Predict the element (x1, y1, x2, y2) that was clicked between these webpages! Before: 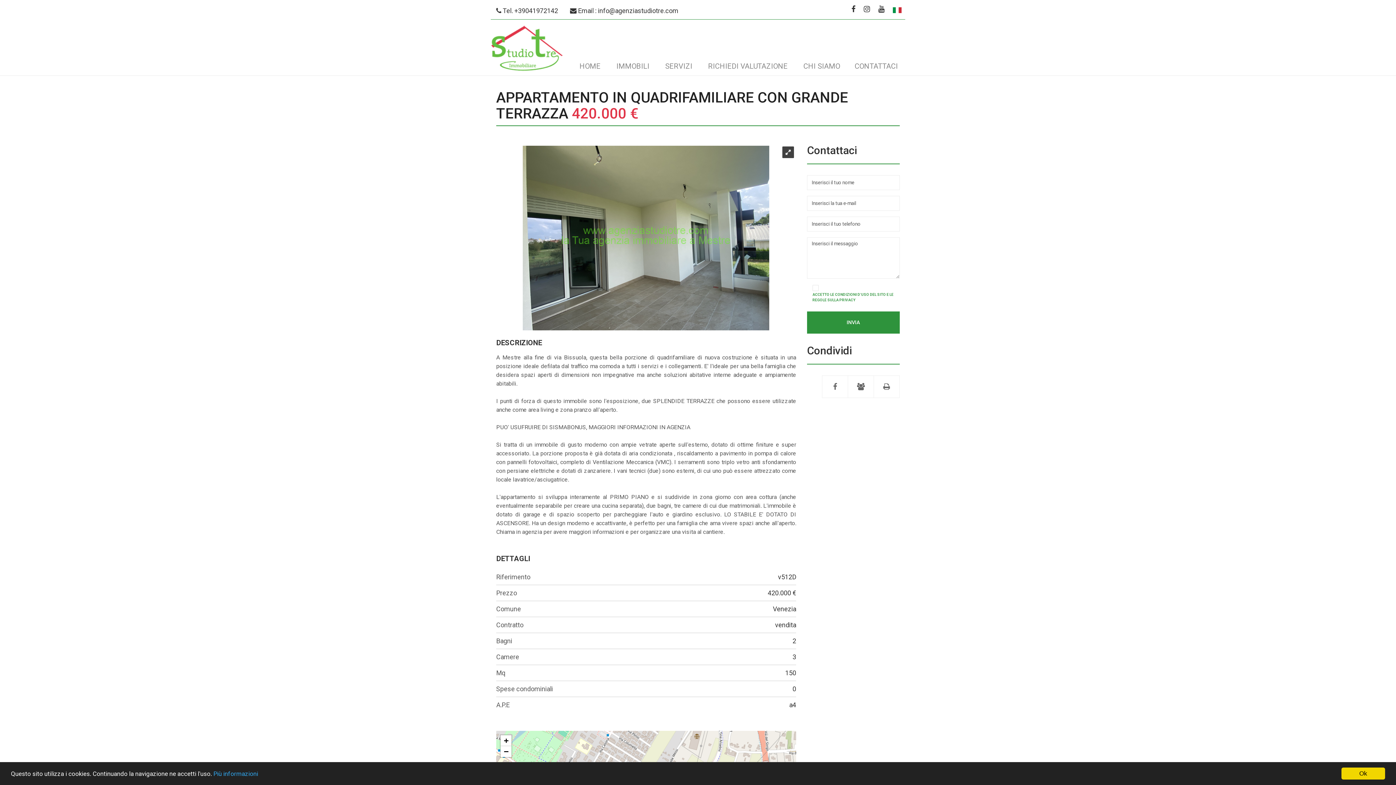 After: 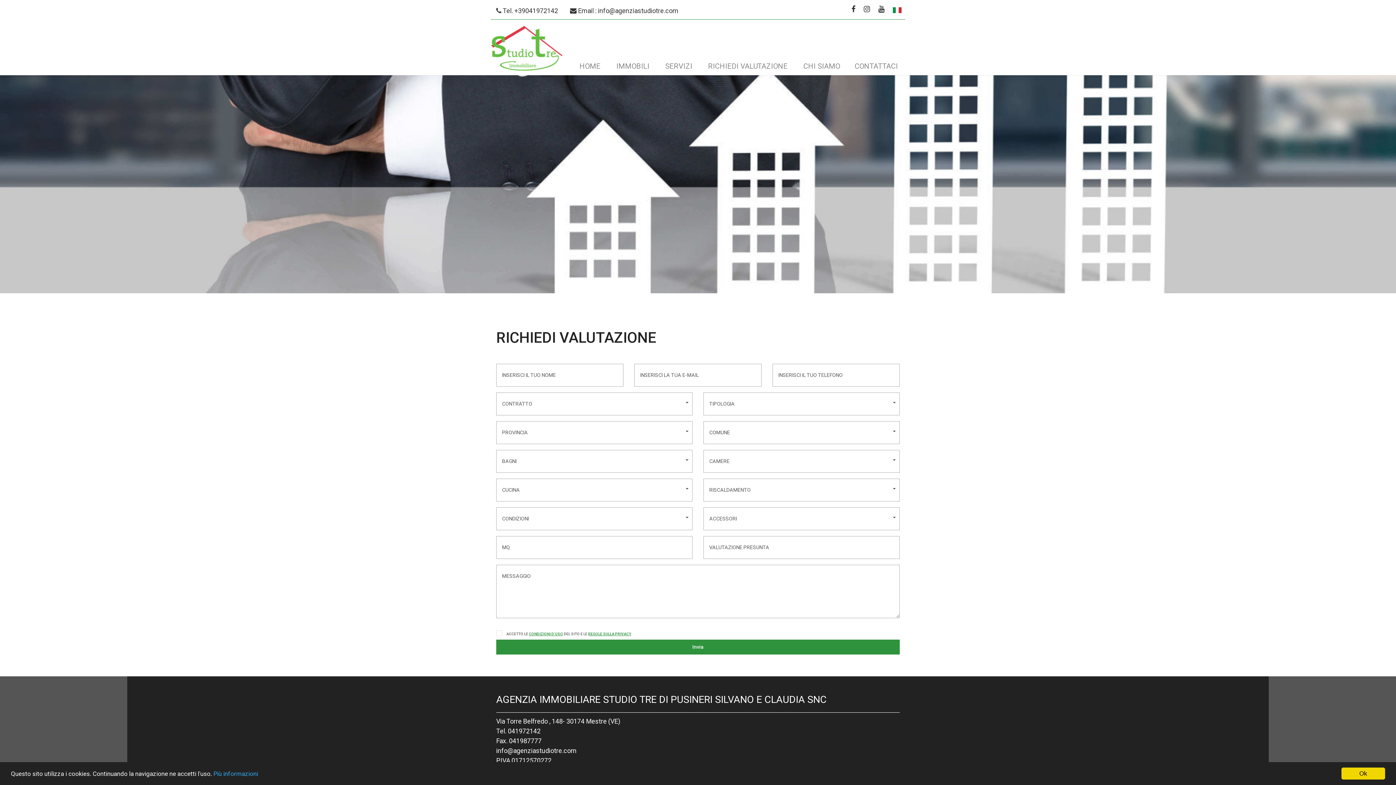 Action: label: RICHIEDI VALUTAZIONE bbox: (704, 60, 791, 71)